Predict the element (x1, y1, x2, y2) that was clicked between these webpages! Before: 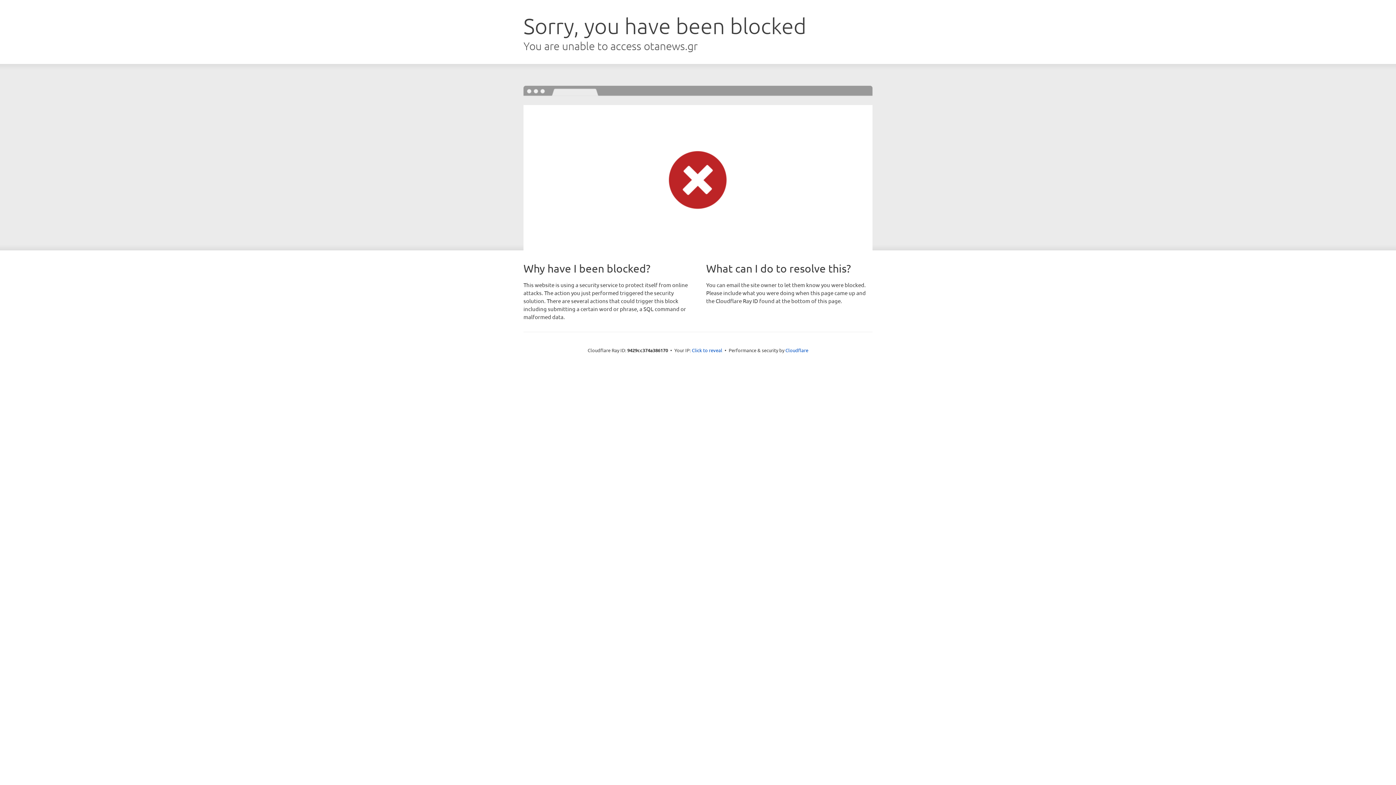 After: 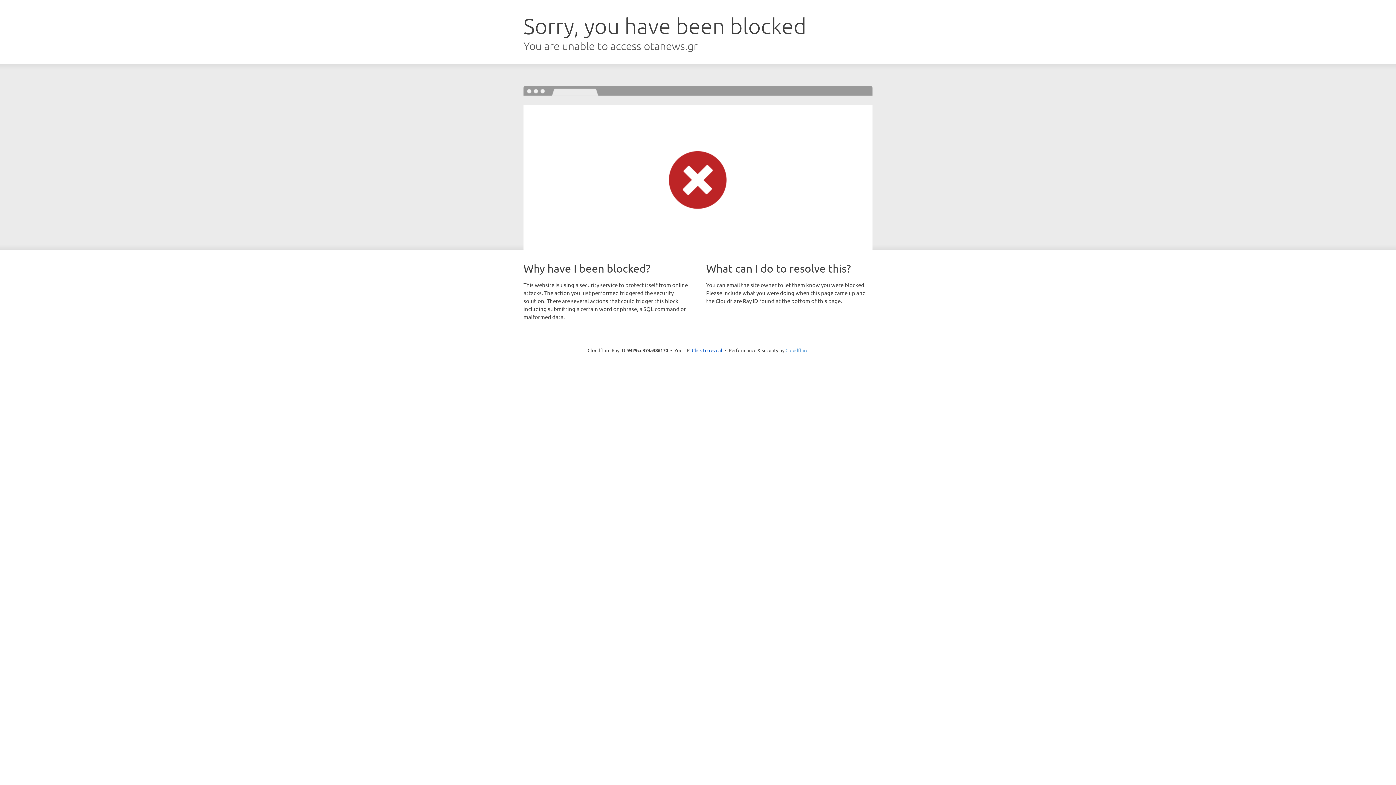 Action: bbox: (785, 347, 808, 353) label: Cloudflare